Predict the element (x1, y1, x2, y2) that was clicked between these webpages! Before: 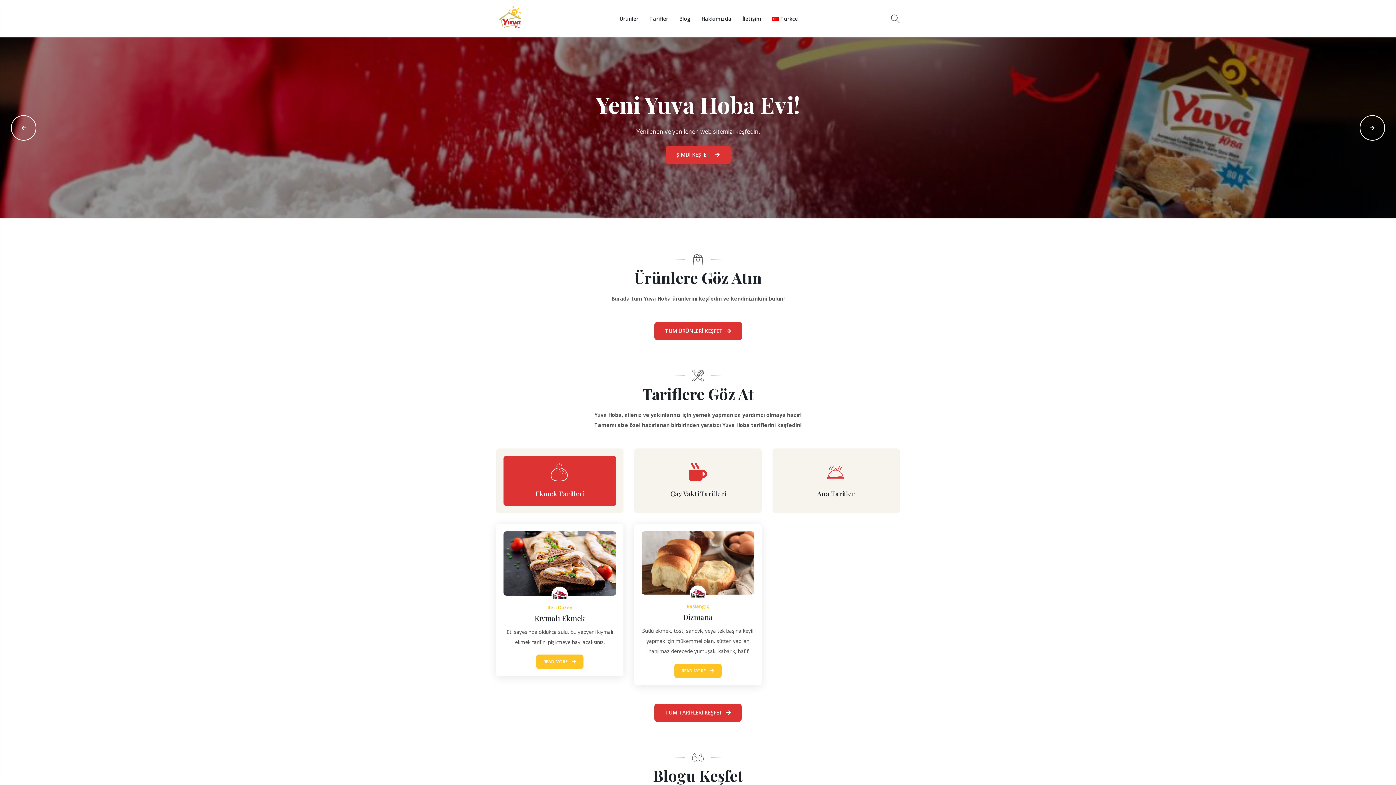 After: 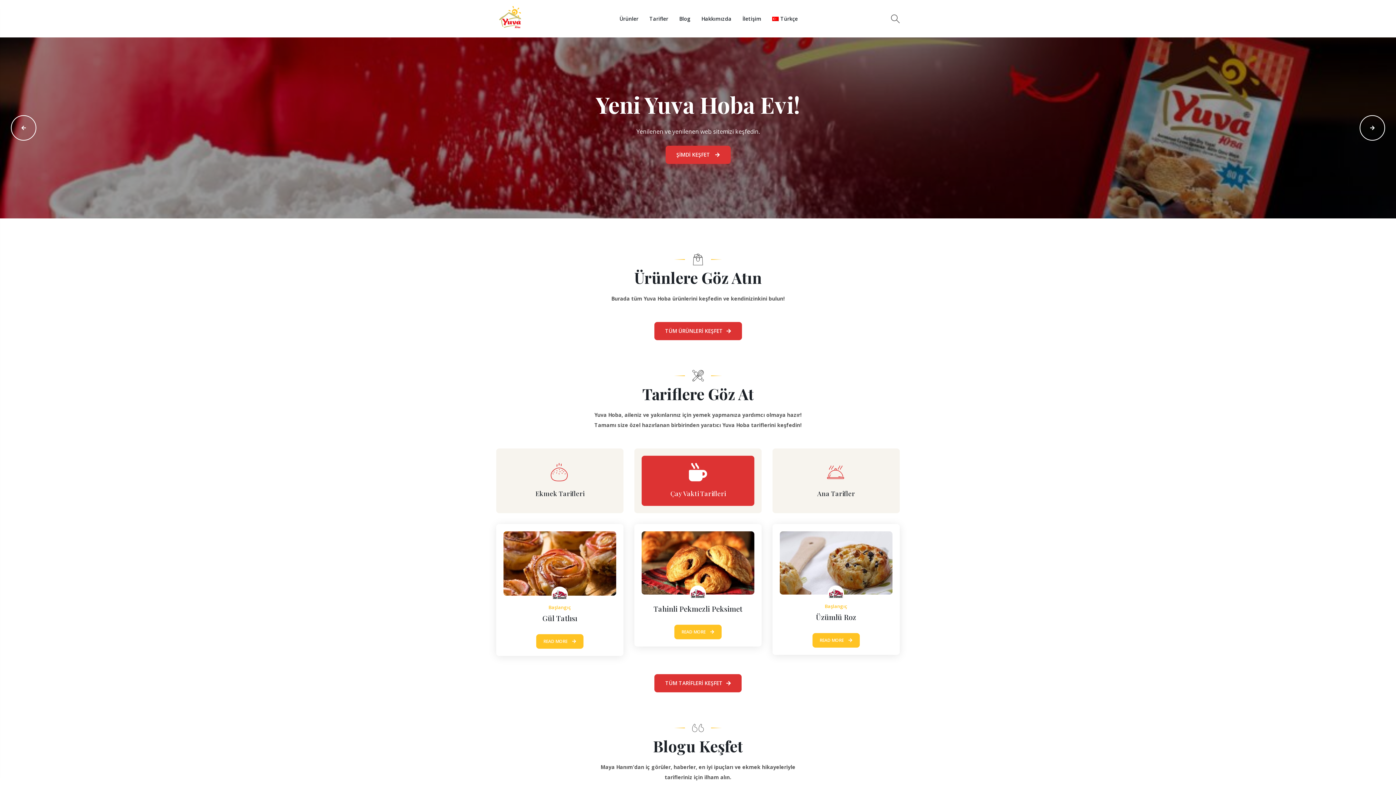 Action: label: Çay Vakti Tarifleri bbox: (634, 448, 761, 513)